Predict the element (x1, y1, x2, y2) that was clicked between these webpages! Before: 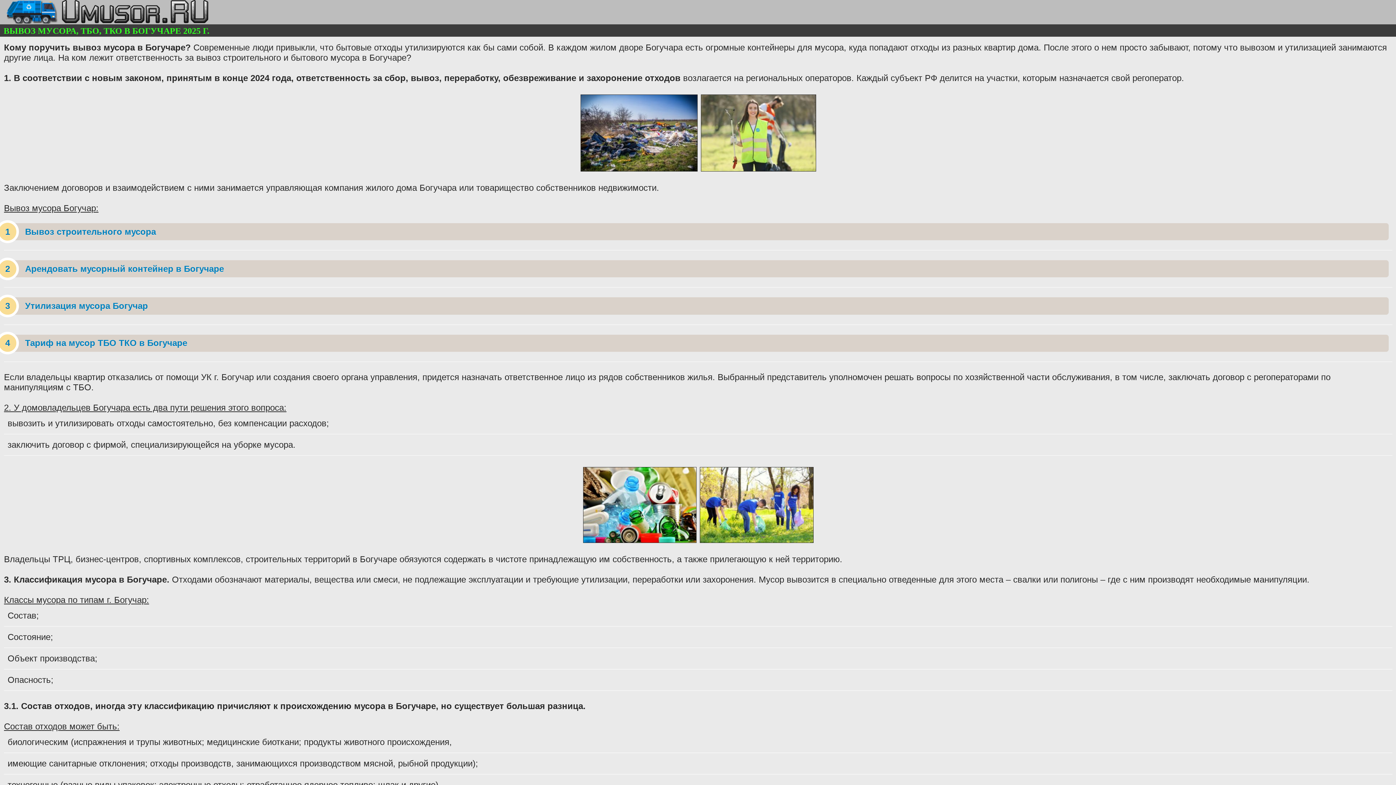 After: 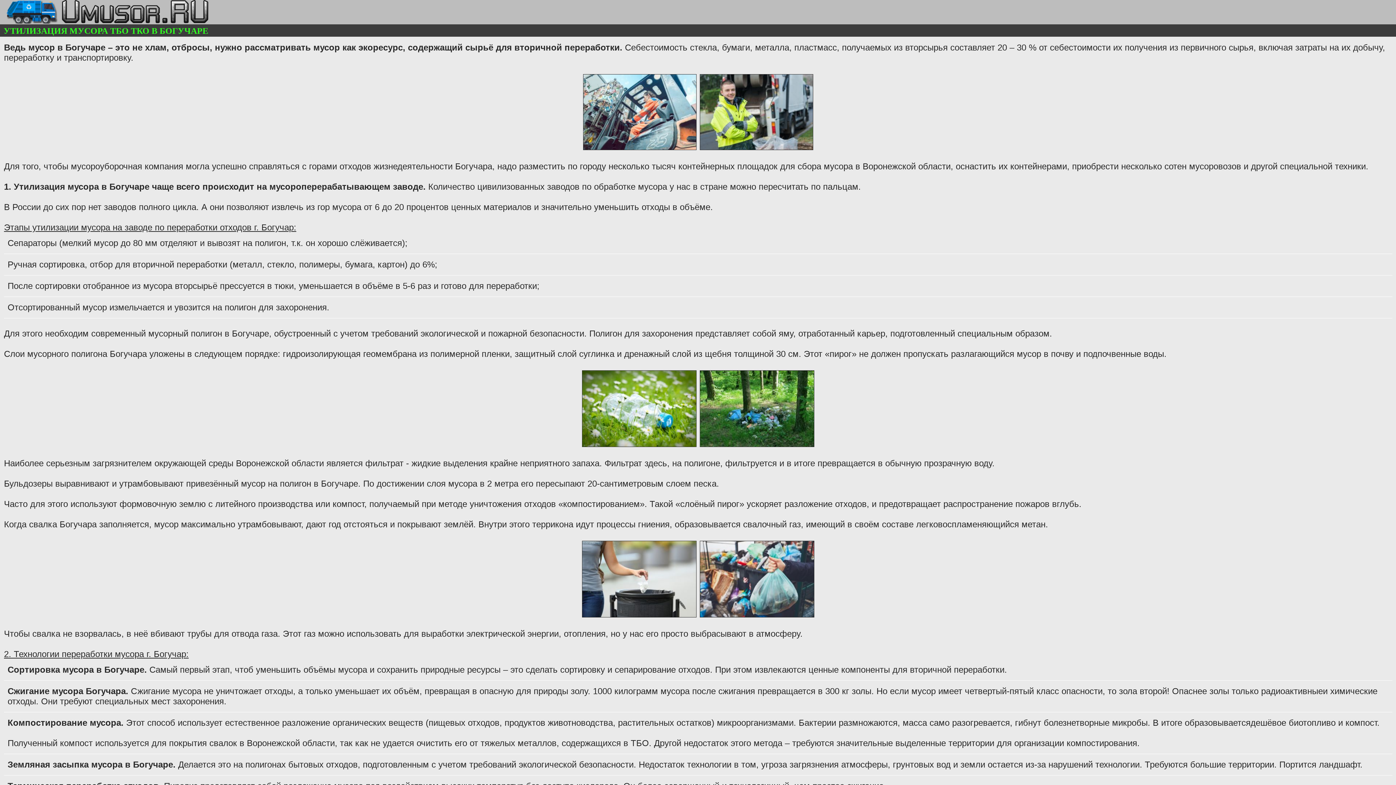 Action: label: Утилизация мусора Богучар bbox: (7, 297, 1389, 314)